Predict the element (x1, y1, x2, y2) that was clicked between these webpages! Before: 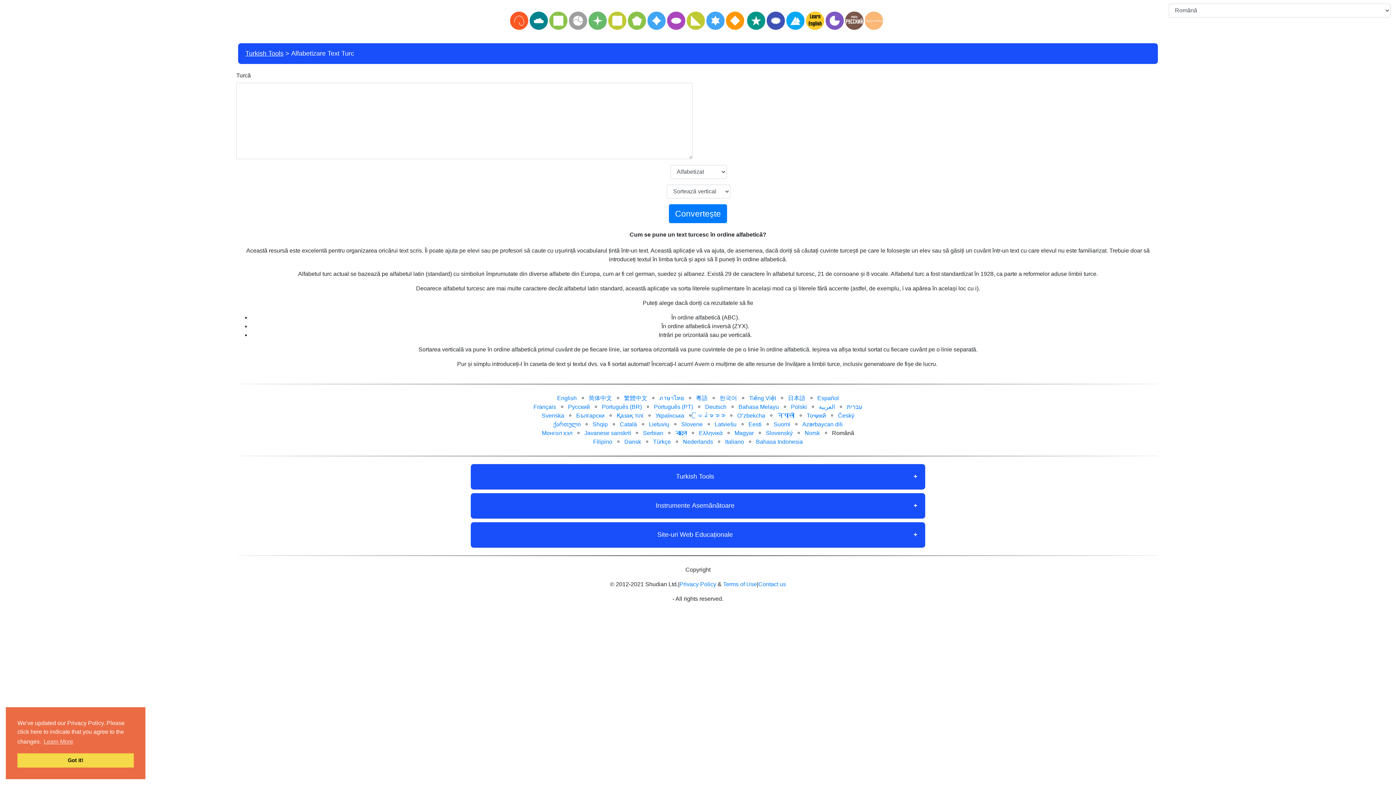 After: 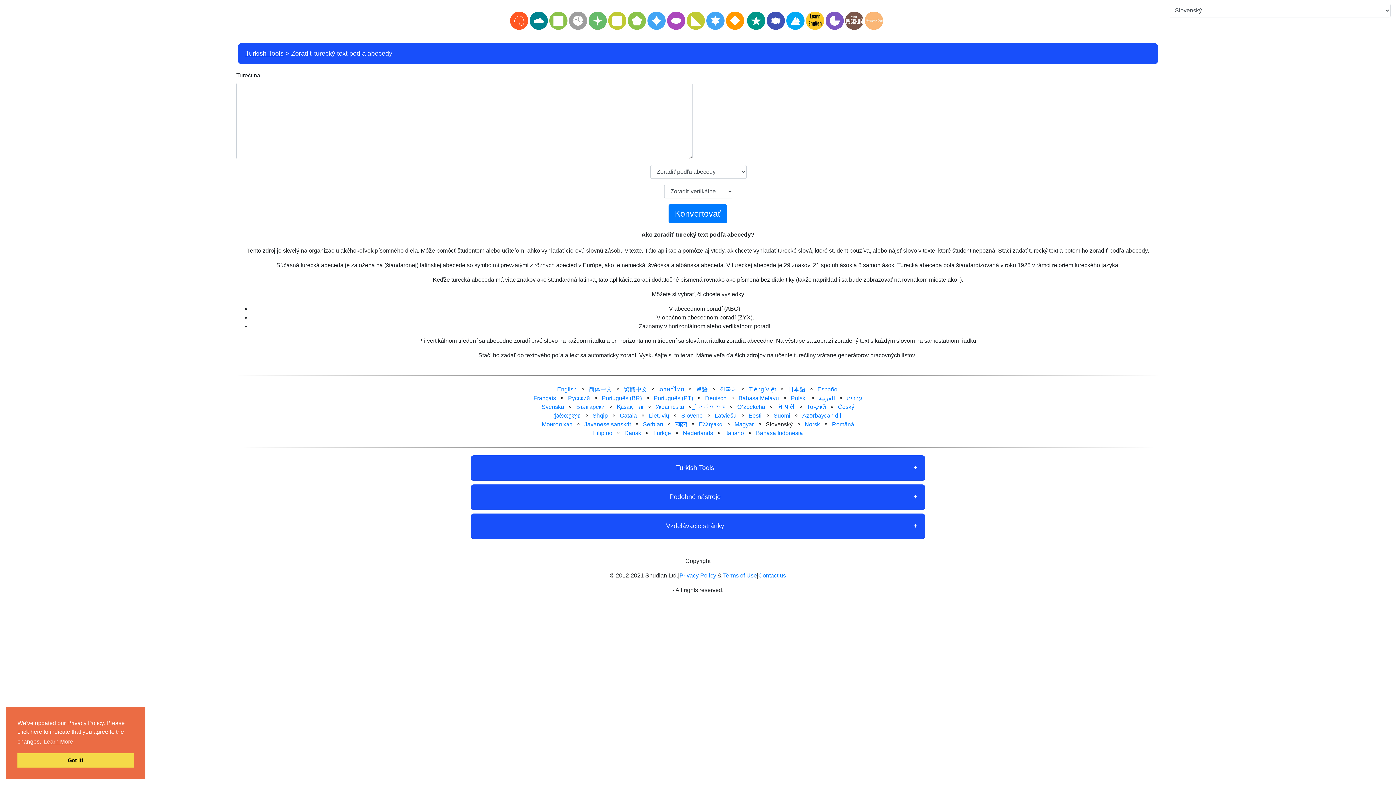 Action: bbox: (765, 430, 792, 436) label: Slovenský